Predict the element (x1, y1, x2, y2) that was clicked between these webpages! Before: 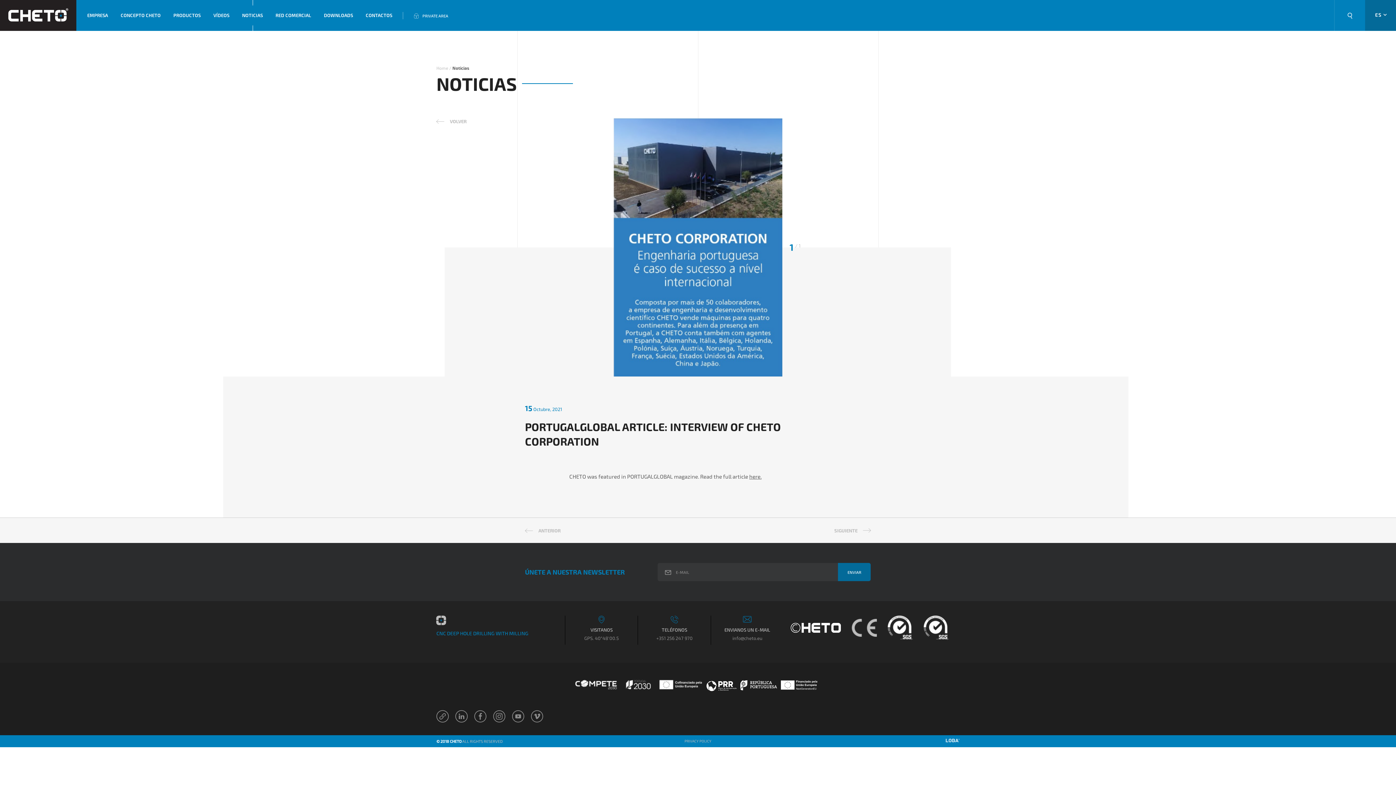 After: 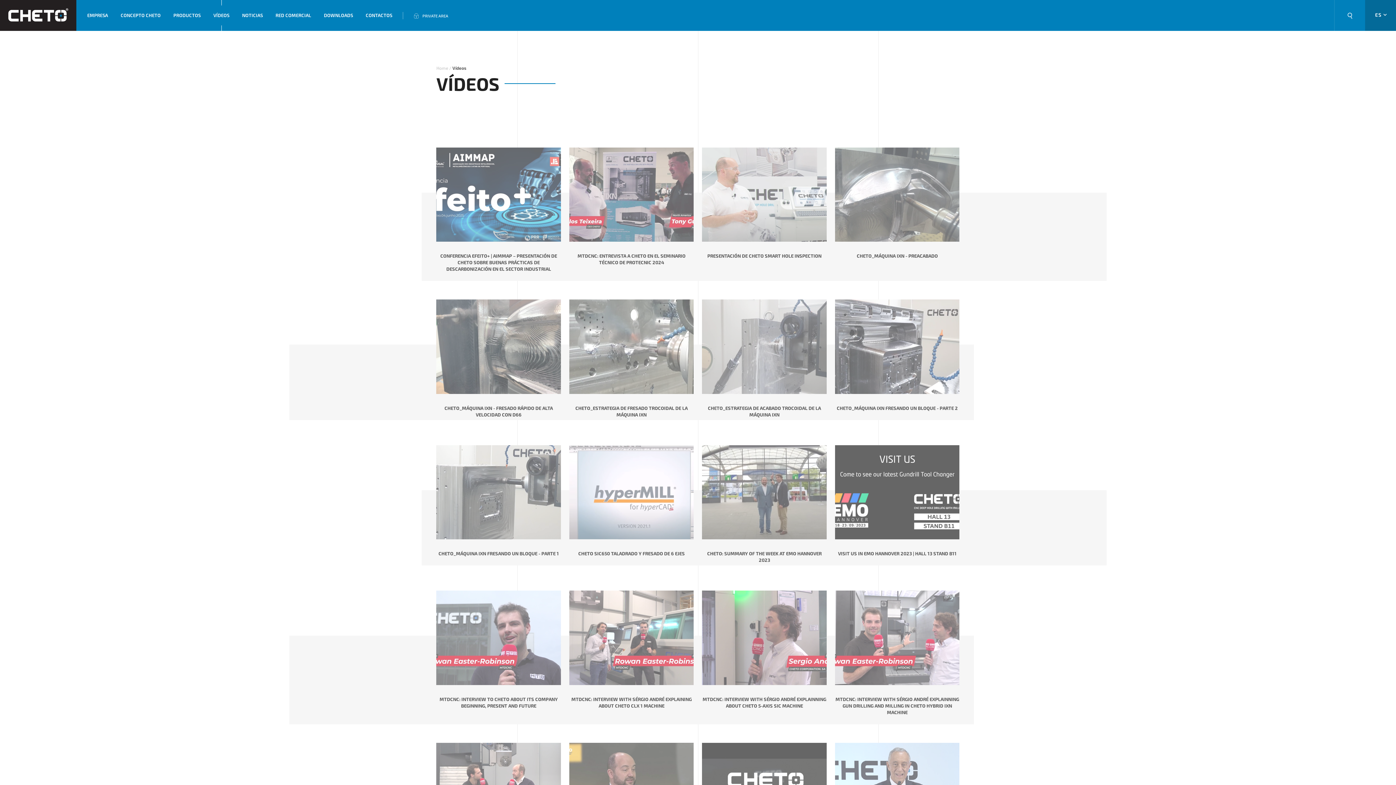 Action: bbox: (213, 0, 229, 30) label: VÍDEOS